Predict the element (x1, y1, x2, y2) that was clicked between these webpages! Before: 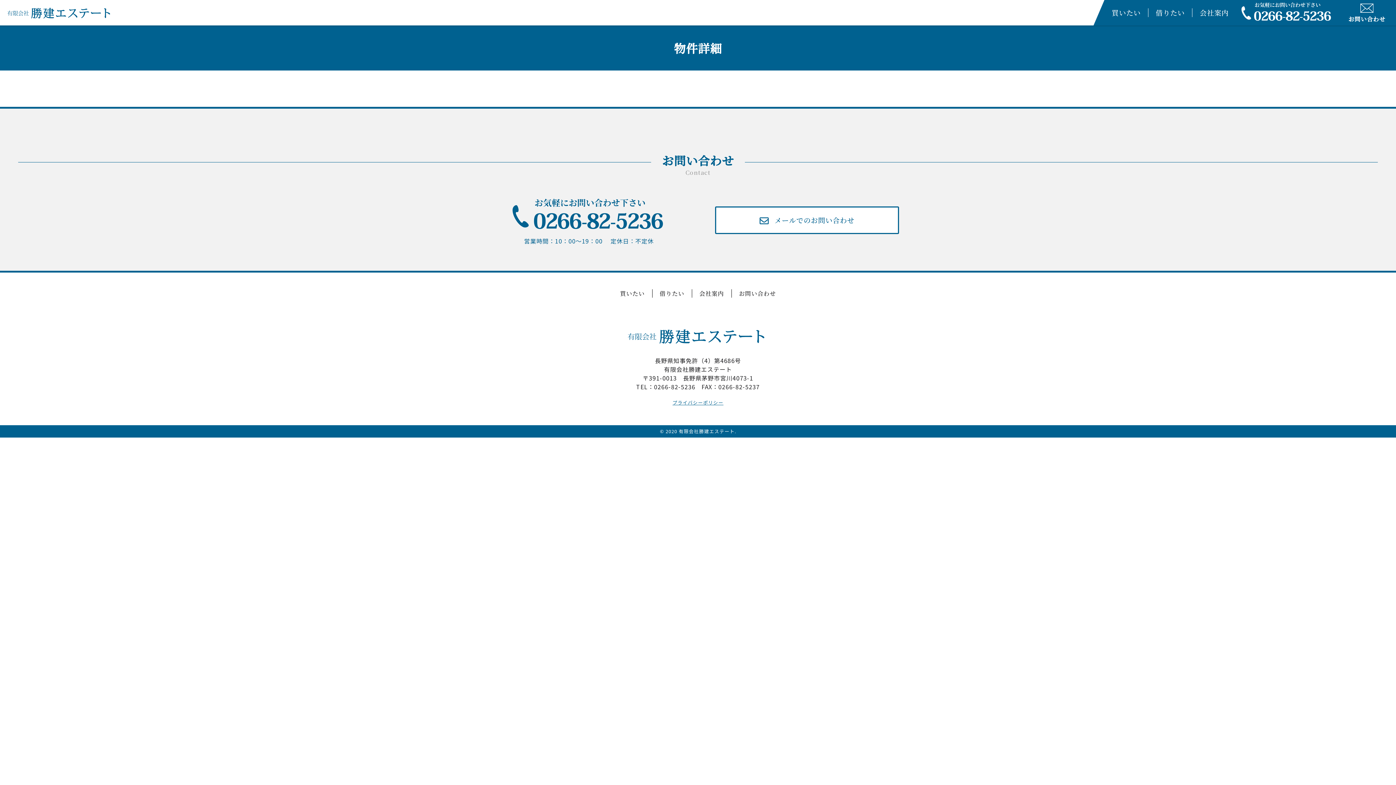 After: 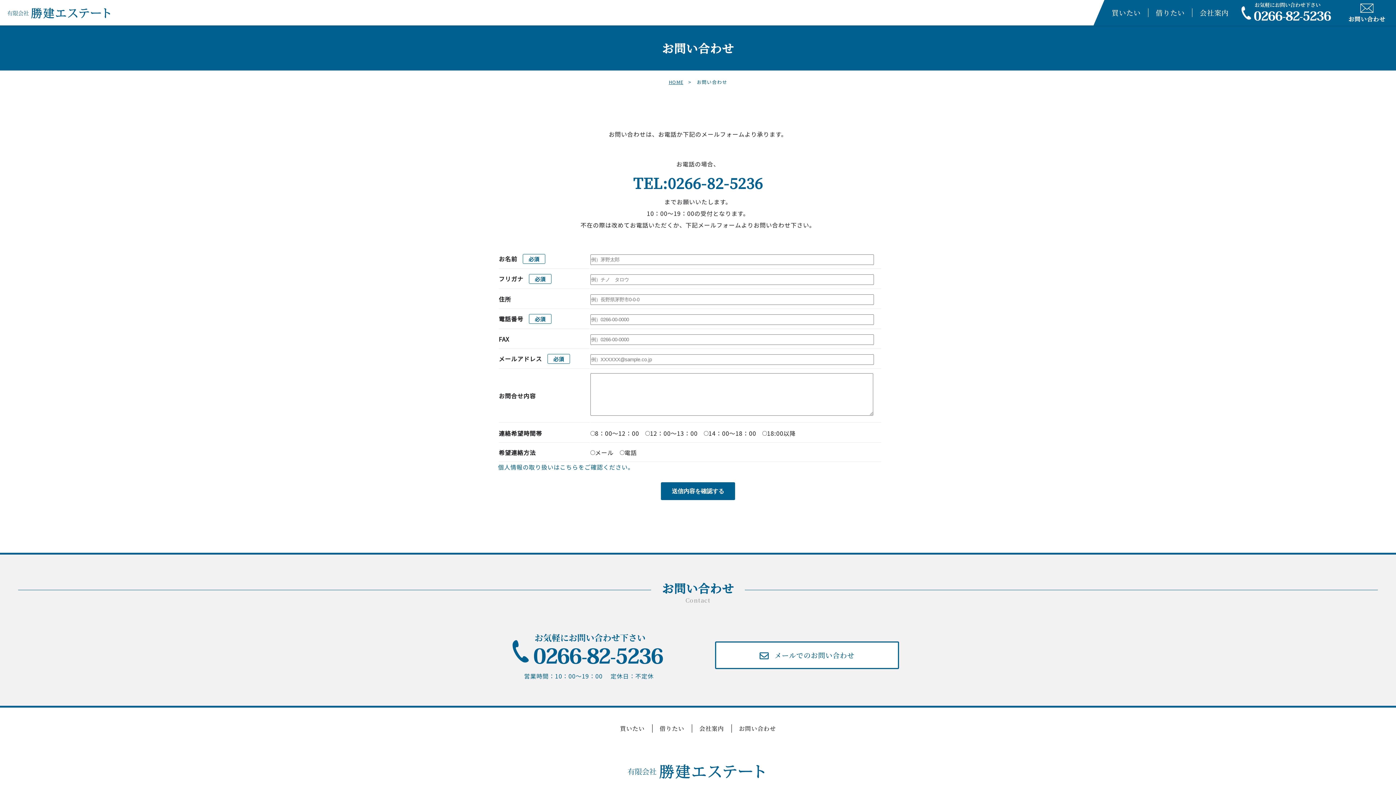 Action: label: お問い合わせ bbox: (731, 289, 783, 297)